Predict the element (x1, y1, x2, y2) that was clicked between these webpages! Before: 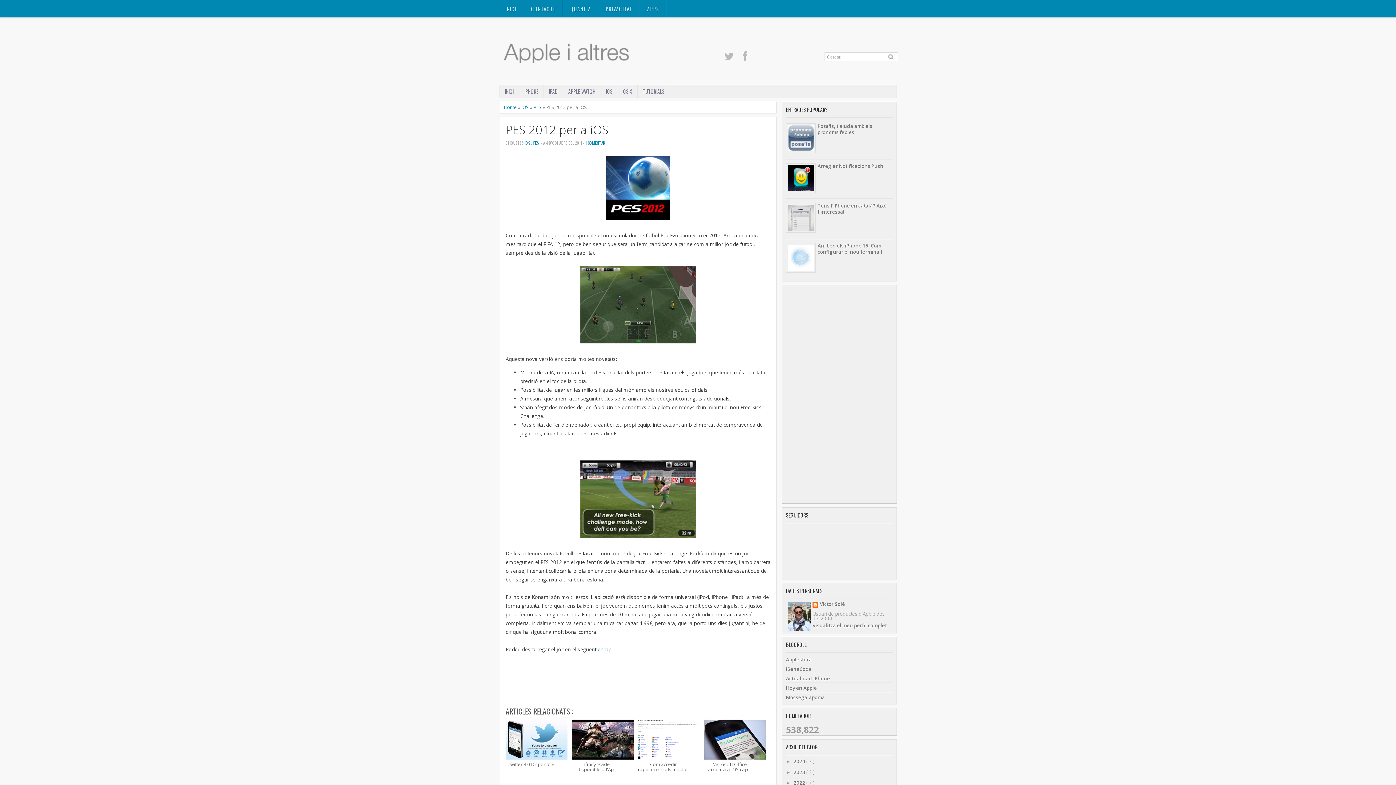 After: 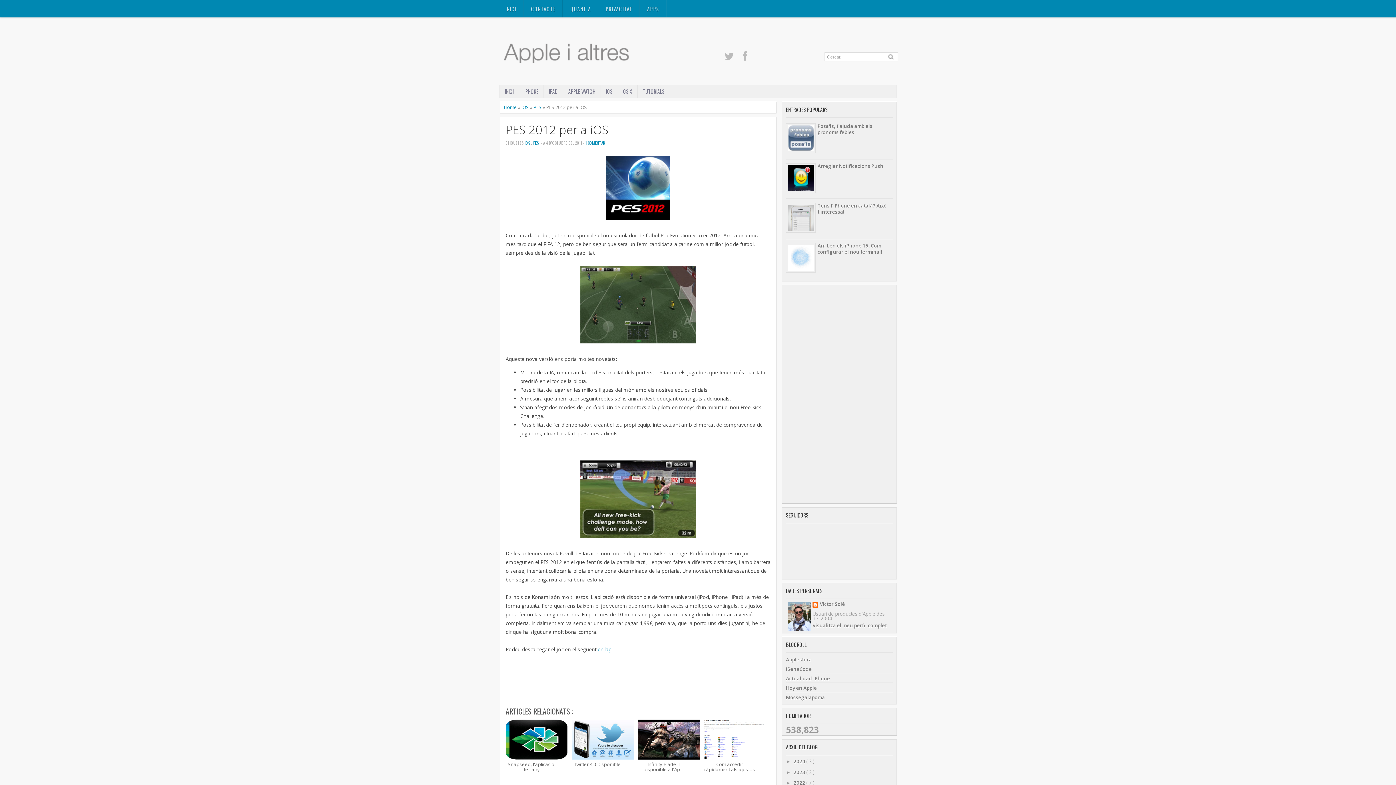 Action: label: PES 2012 per a iOS bbox: (505, 122, 770, 136)